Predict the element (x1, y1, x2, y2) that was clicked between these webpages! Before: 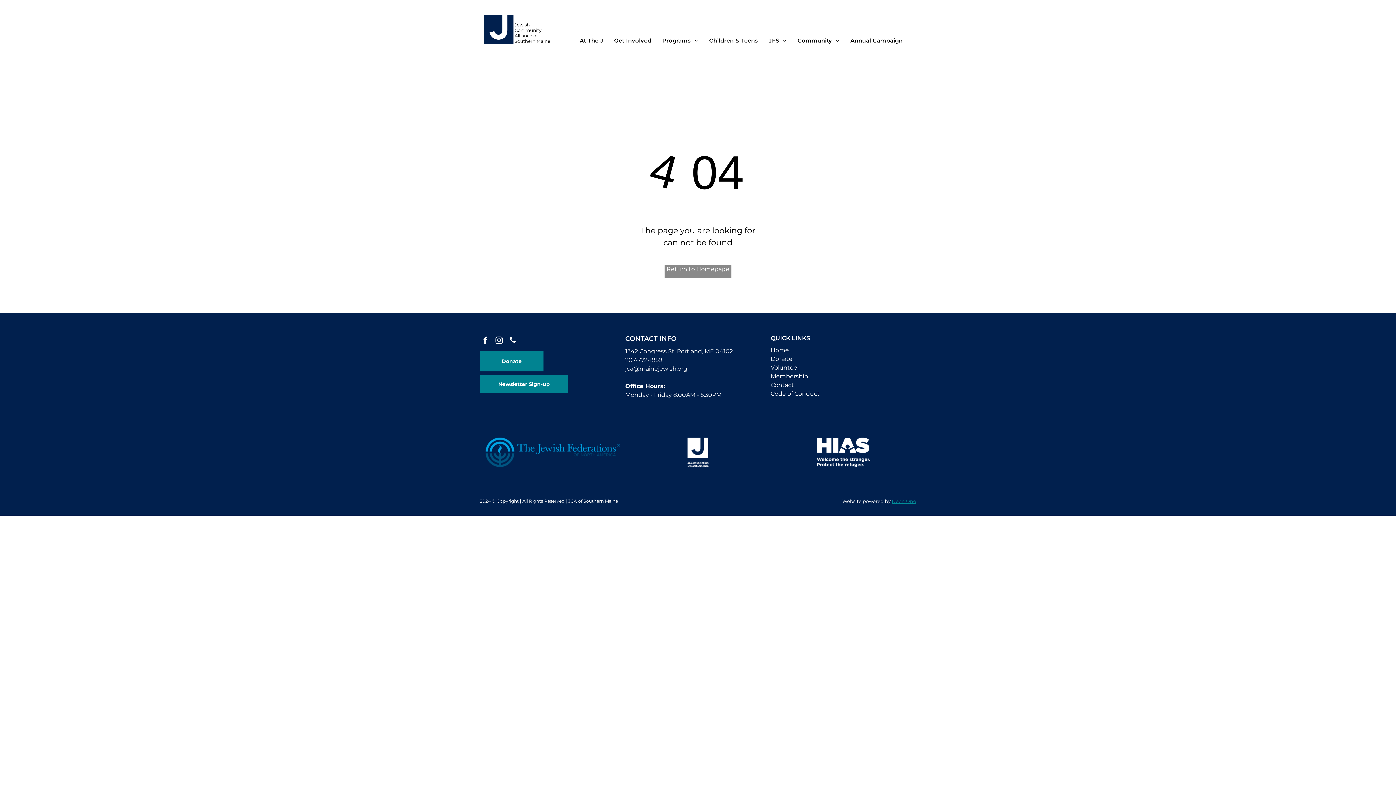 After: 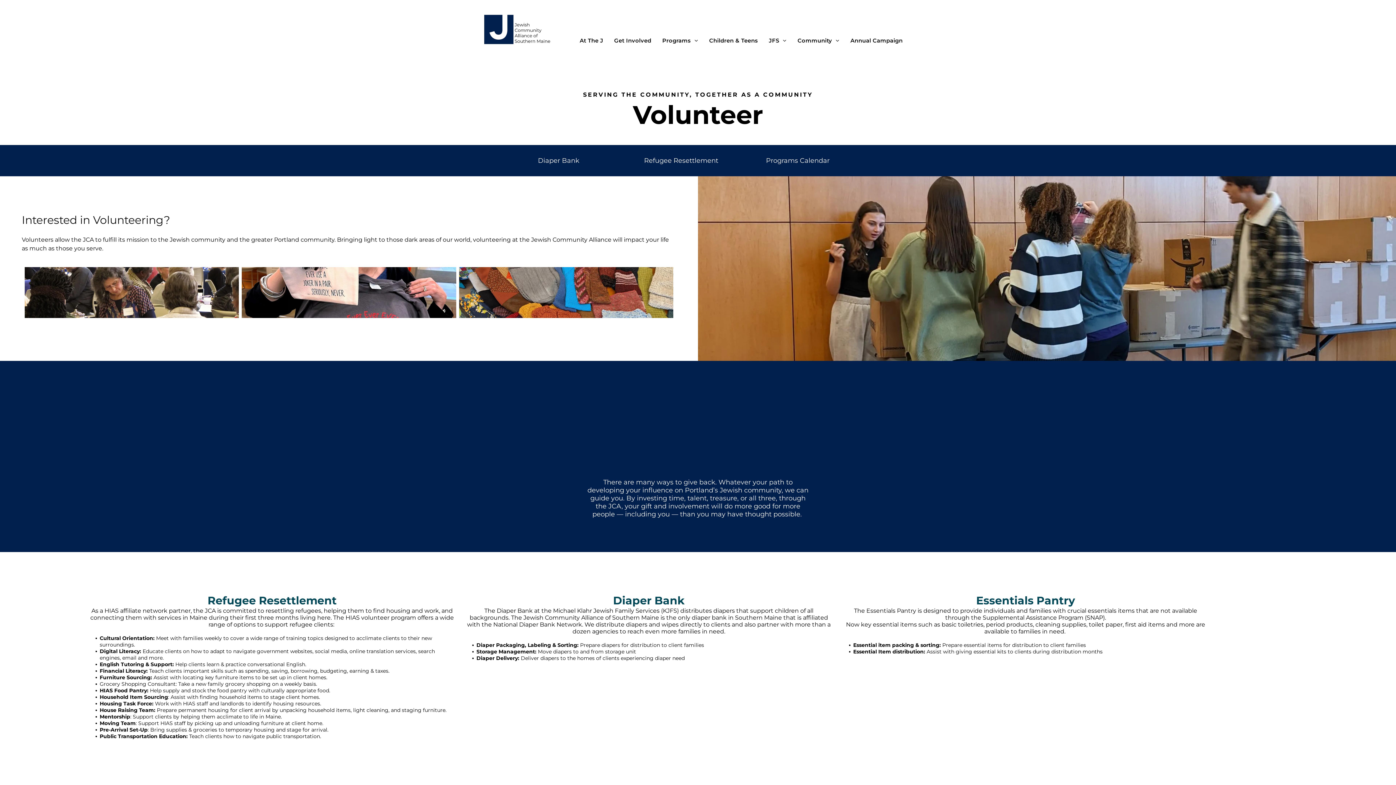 Action: bbox: (770, 364, 799, 371) label: Volunteer